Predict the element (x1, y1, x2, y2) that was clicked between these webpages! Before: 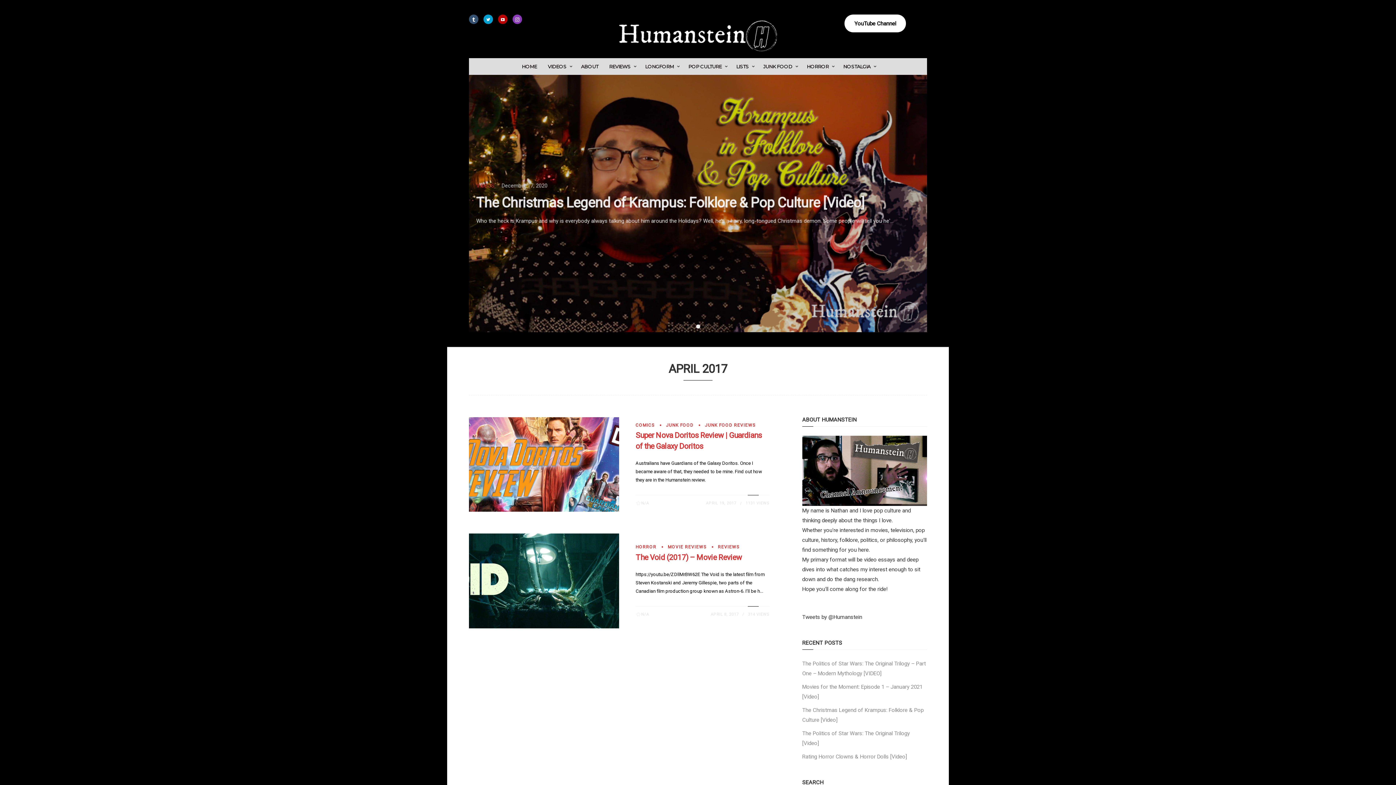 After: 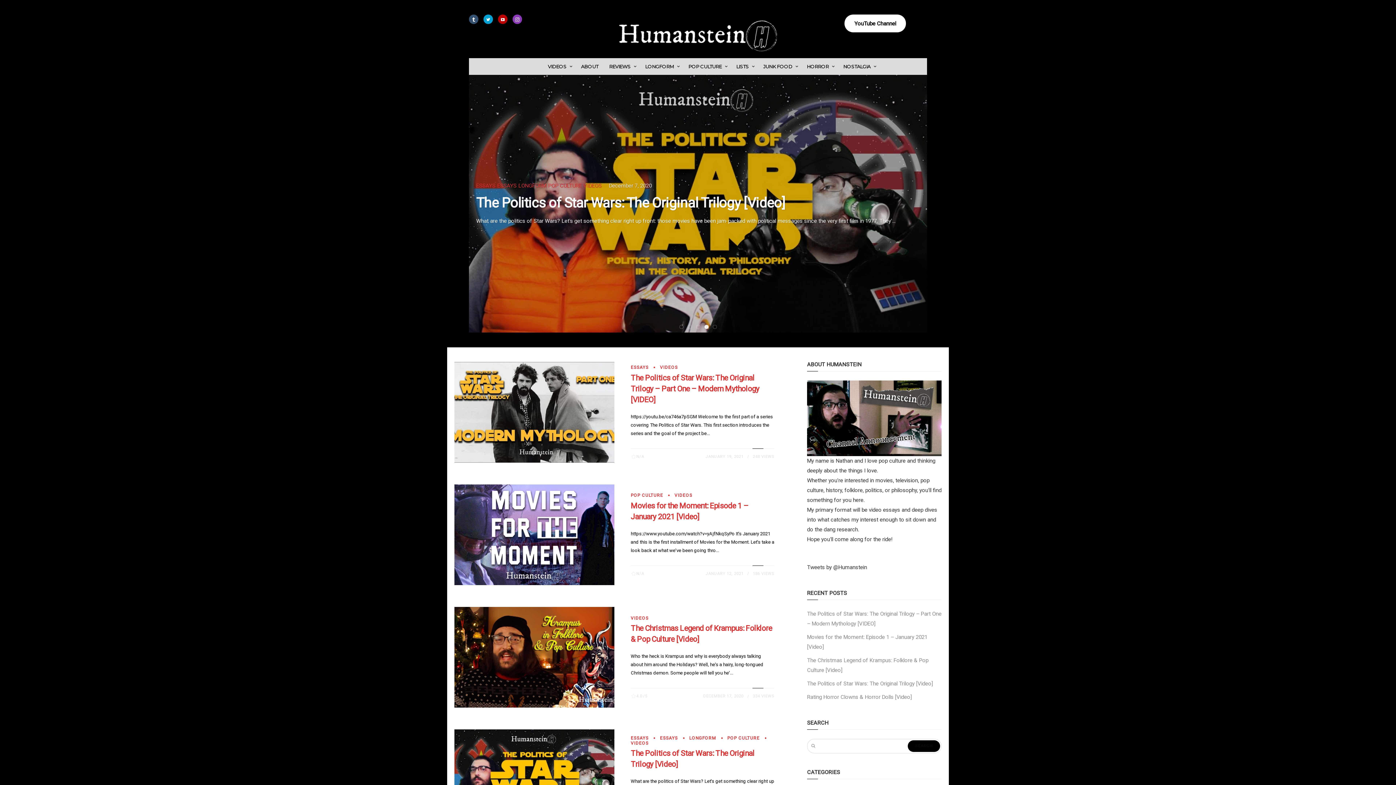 Action: bbox: (607, 32, 789, 39)